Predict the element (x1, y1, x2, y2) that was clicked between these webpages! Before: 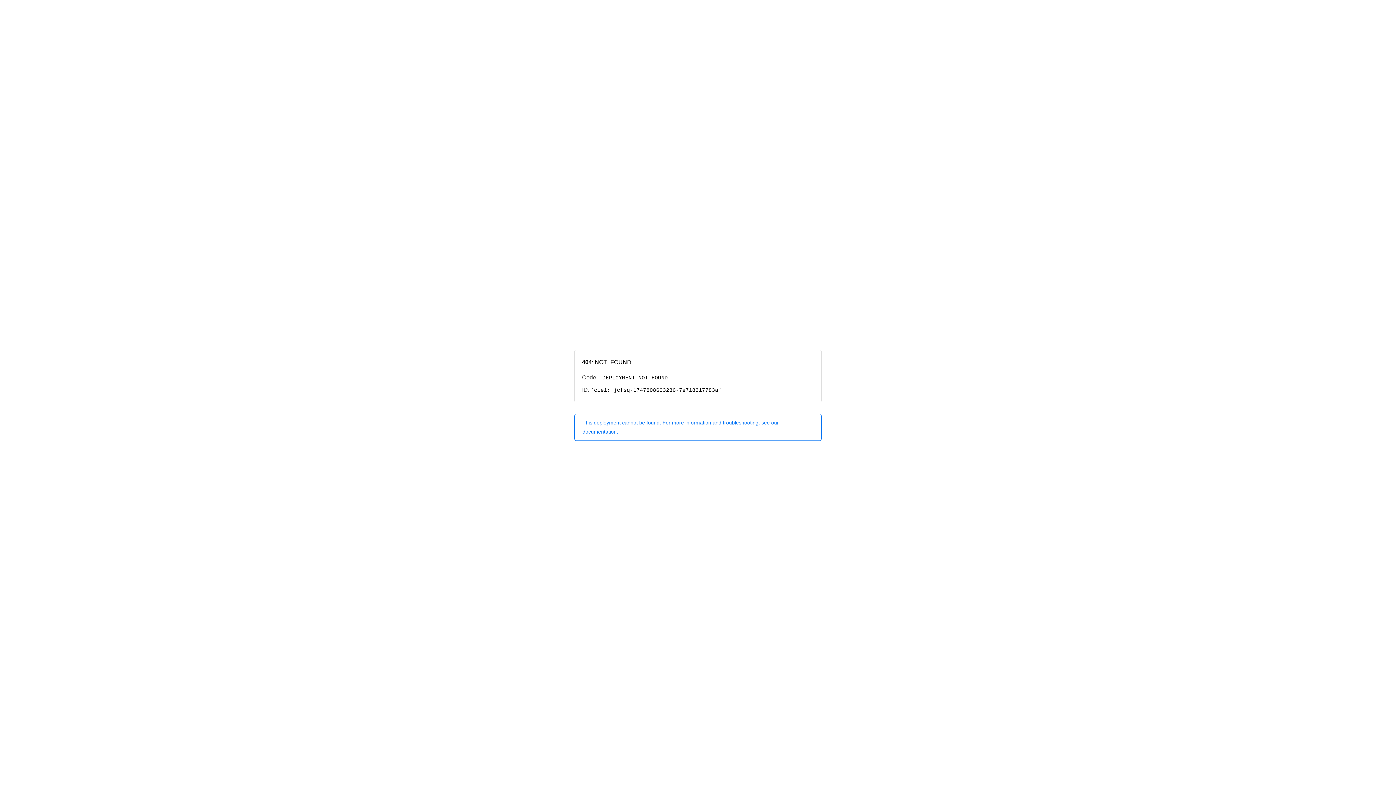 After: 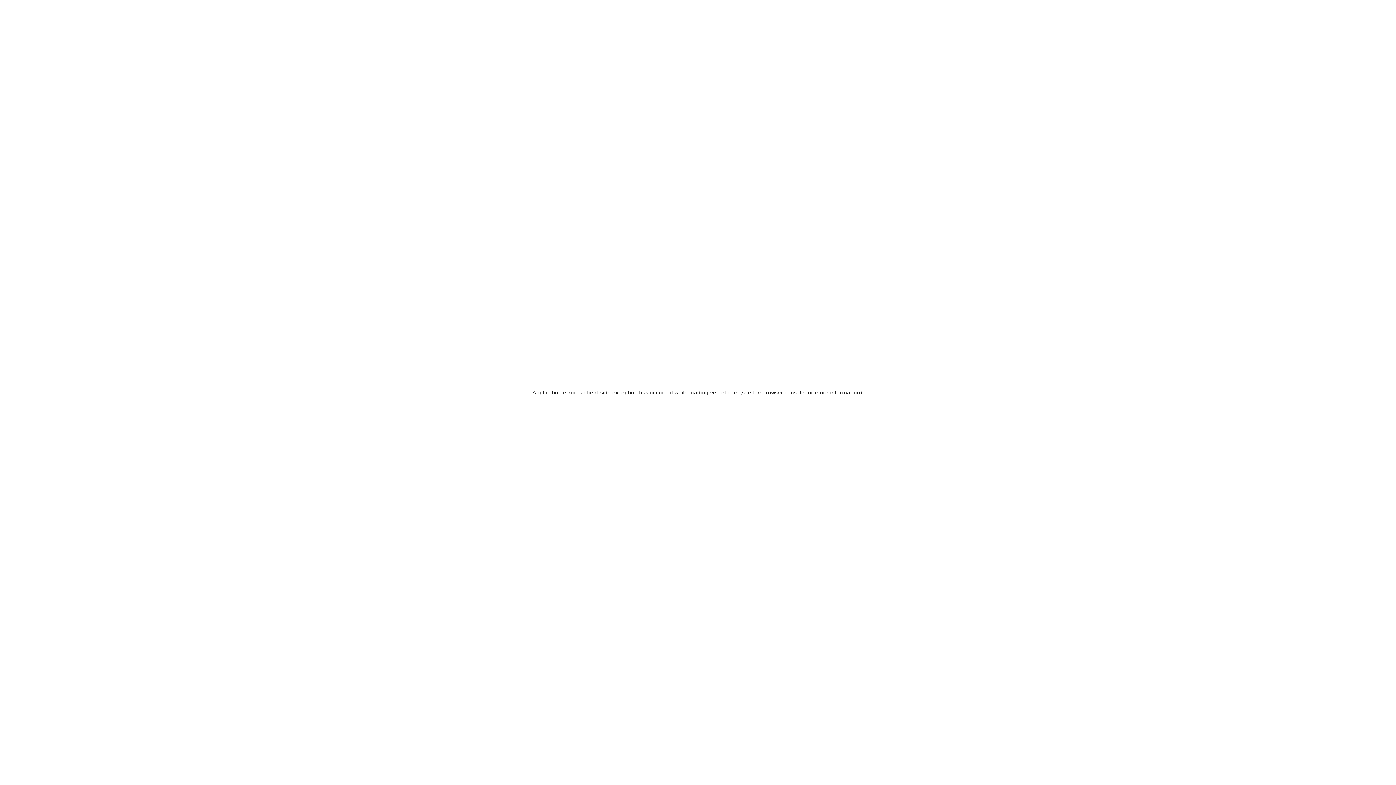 Action: label: This deployment cannot be found. For more information and troubleshooting, see our documentation. bbox: (574, 414, 821, 440)